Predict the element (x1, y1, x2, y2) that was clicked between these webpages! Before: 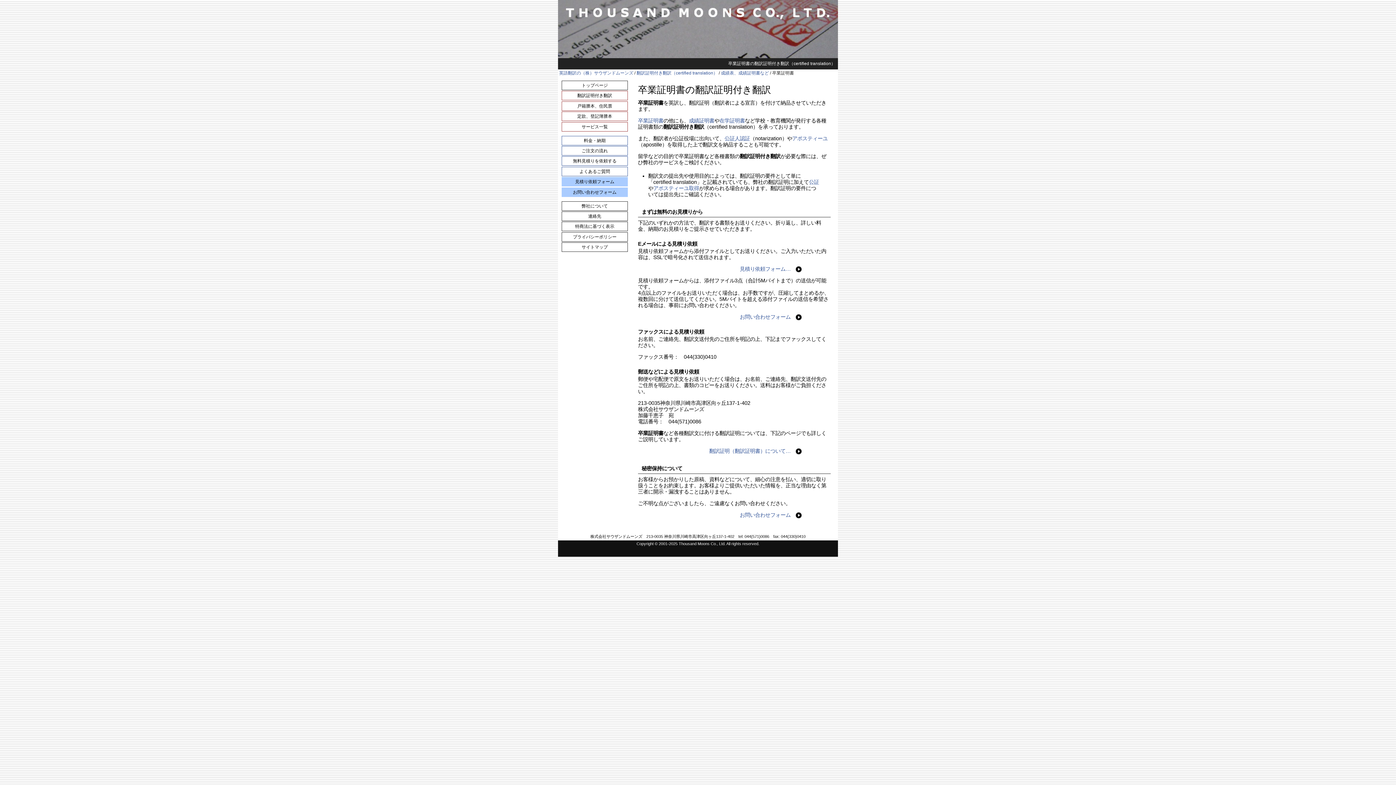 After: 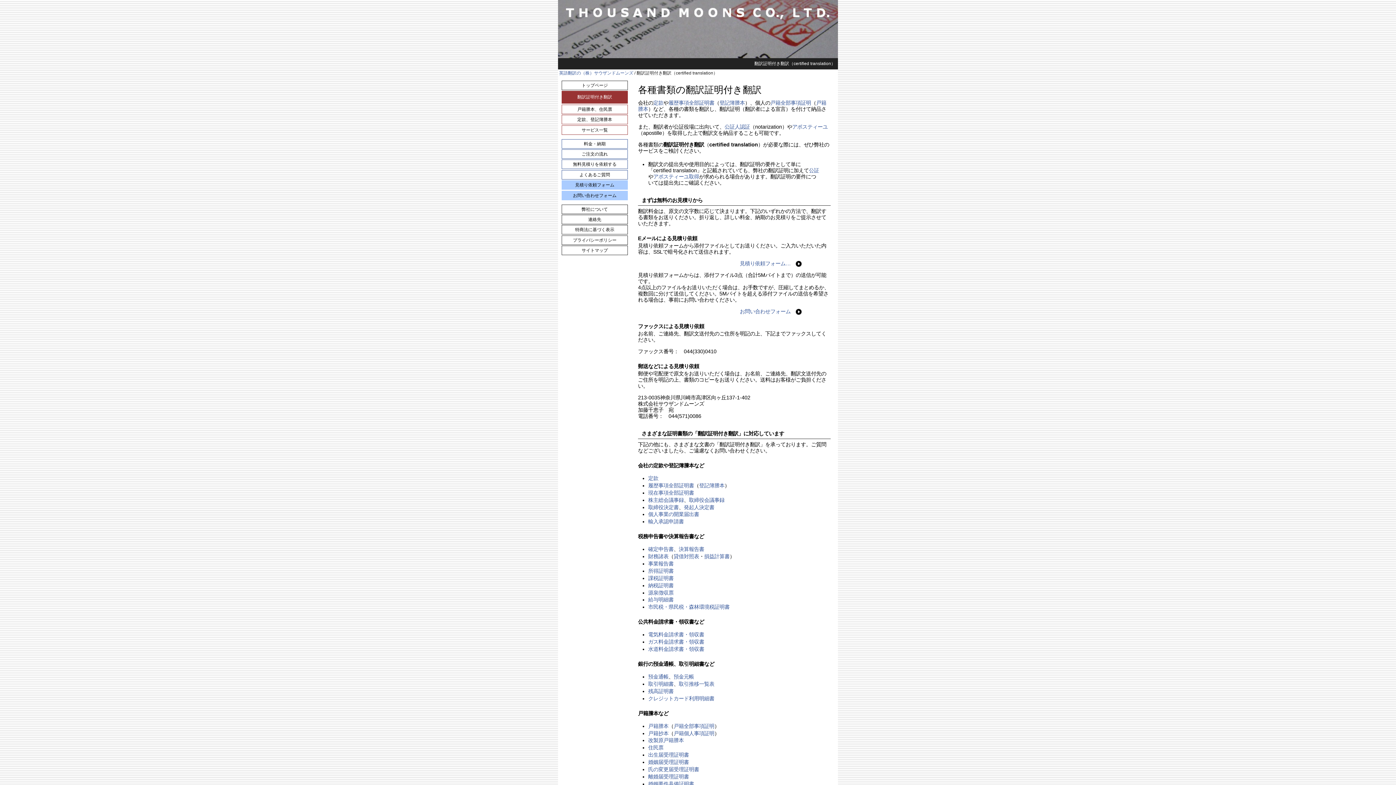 Action: bbox: (562, 91, 627, 100) label: 翻訳証明付き翻訳